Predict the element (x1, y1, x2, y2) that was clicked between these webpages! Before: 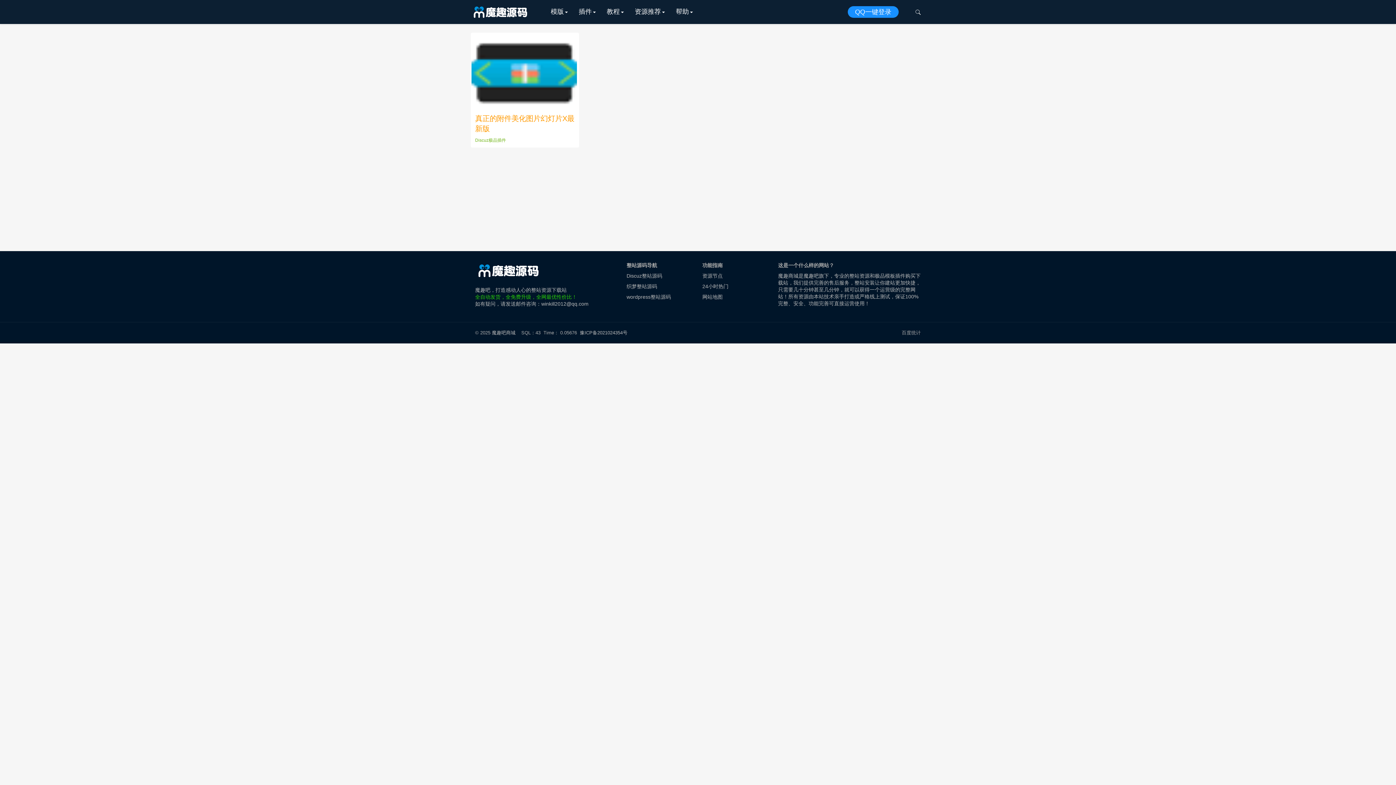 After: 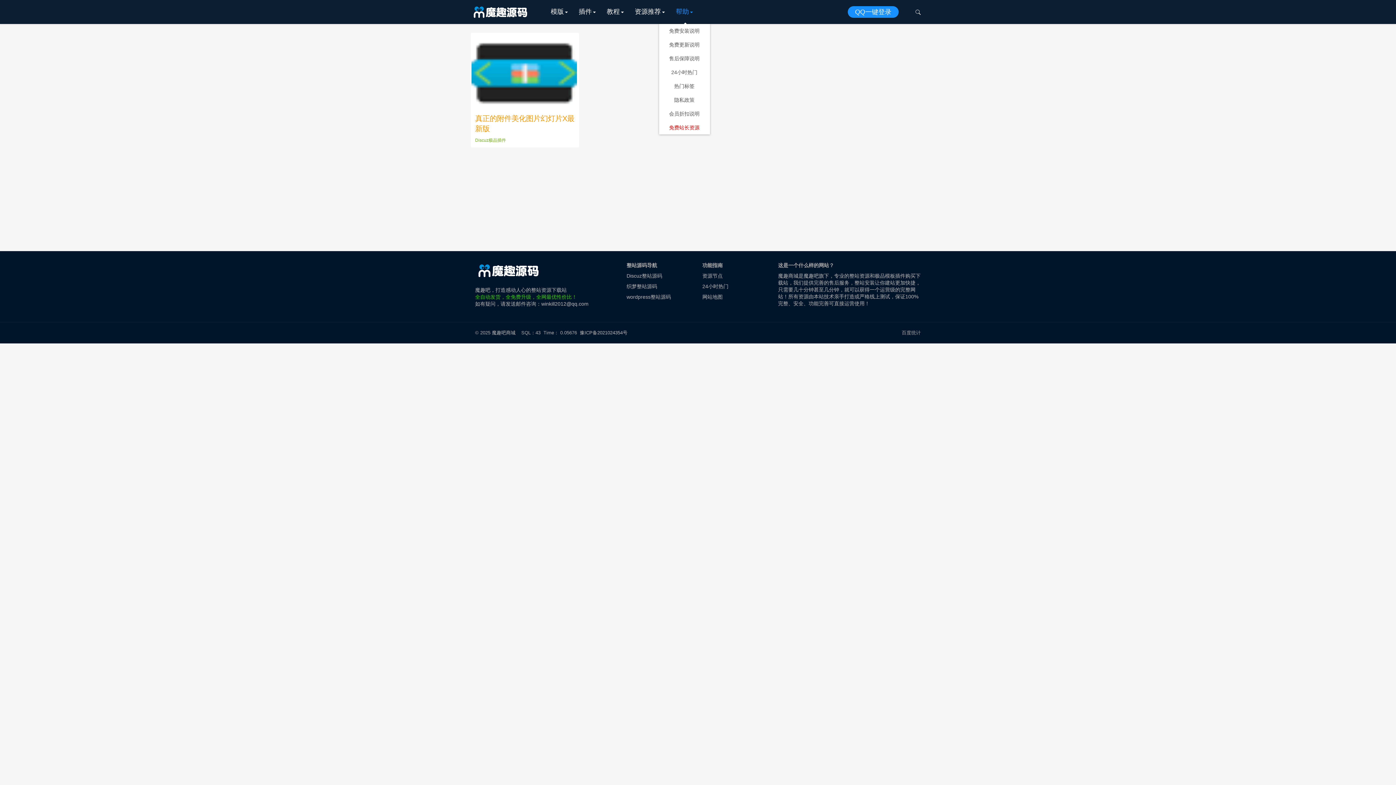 Action: label: 帮助 bbox: (670, 0, 698, 23)